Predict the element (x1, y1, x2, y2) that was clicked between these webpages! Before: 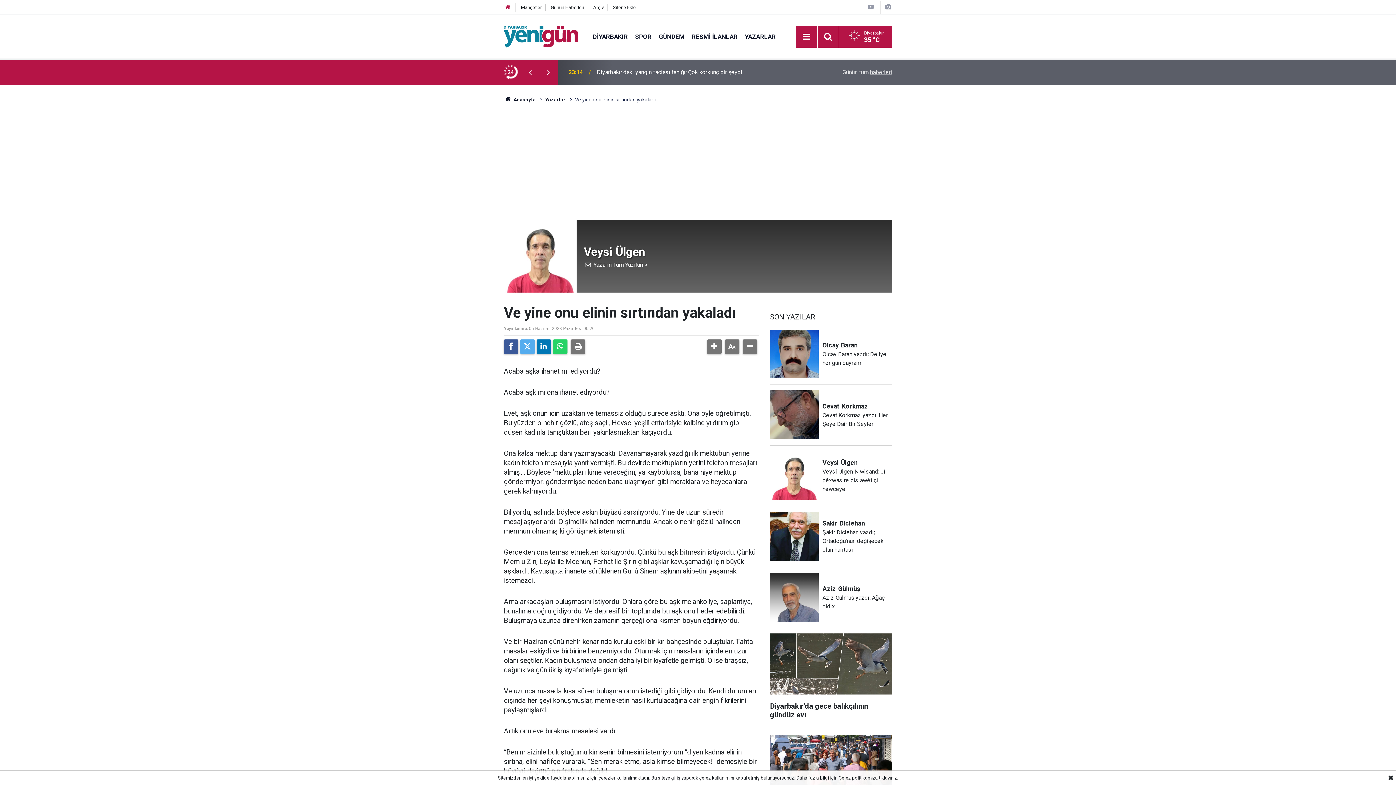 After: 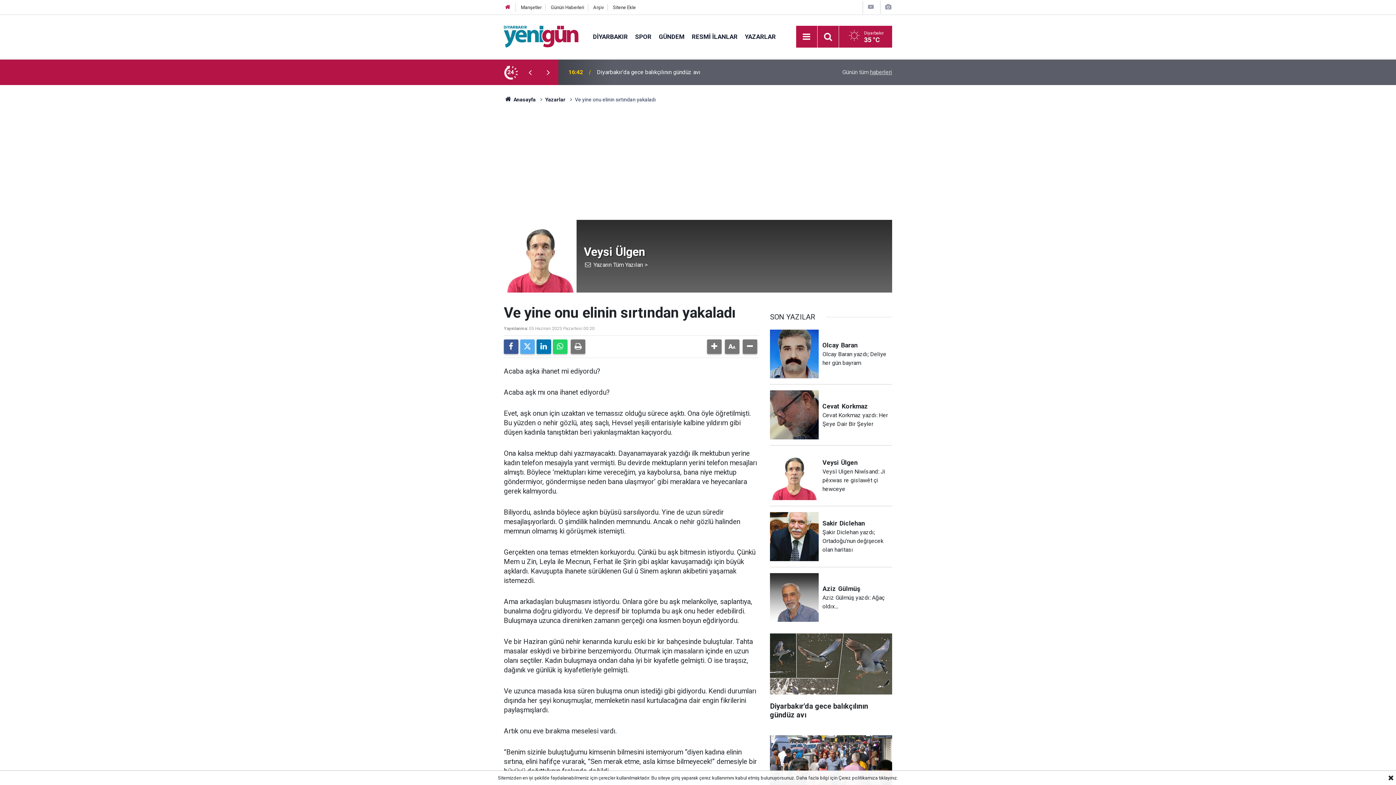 Action: bbox: (838, 775, 878, 781) label: Çerez politikamıza